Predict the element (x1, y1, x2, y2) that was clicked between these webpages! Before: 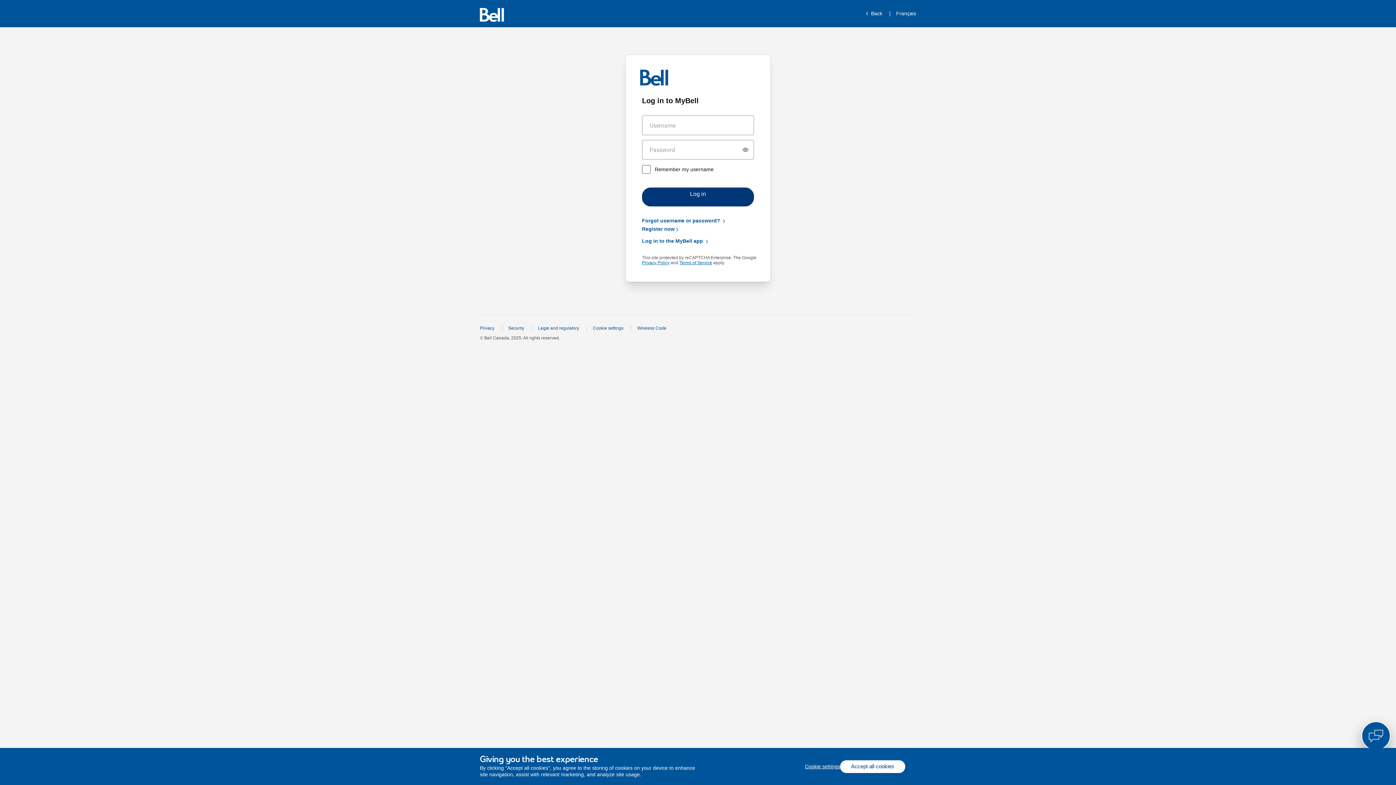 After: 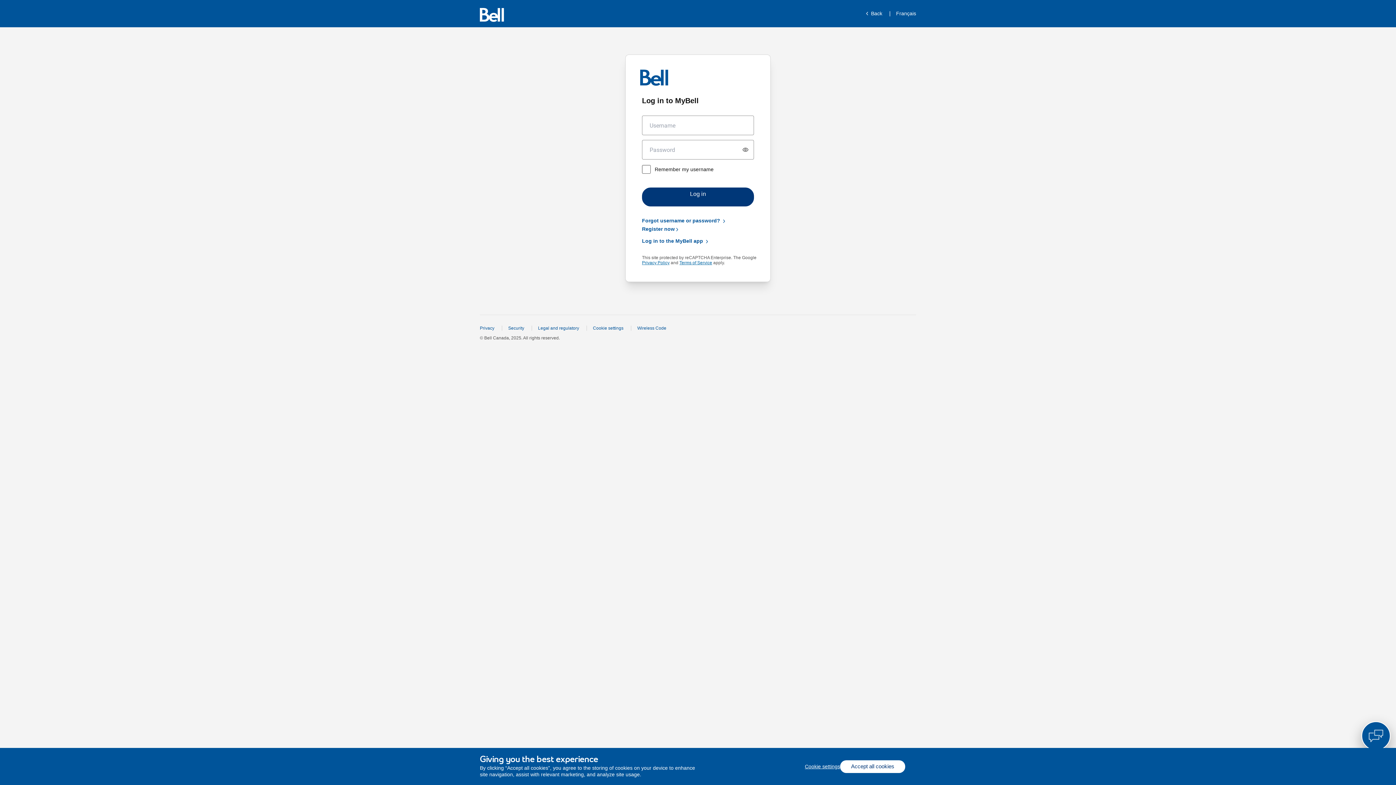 Action: bbox: (642, 69, 668, 85) label: Bell